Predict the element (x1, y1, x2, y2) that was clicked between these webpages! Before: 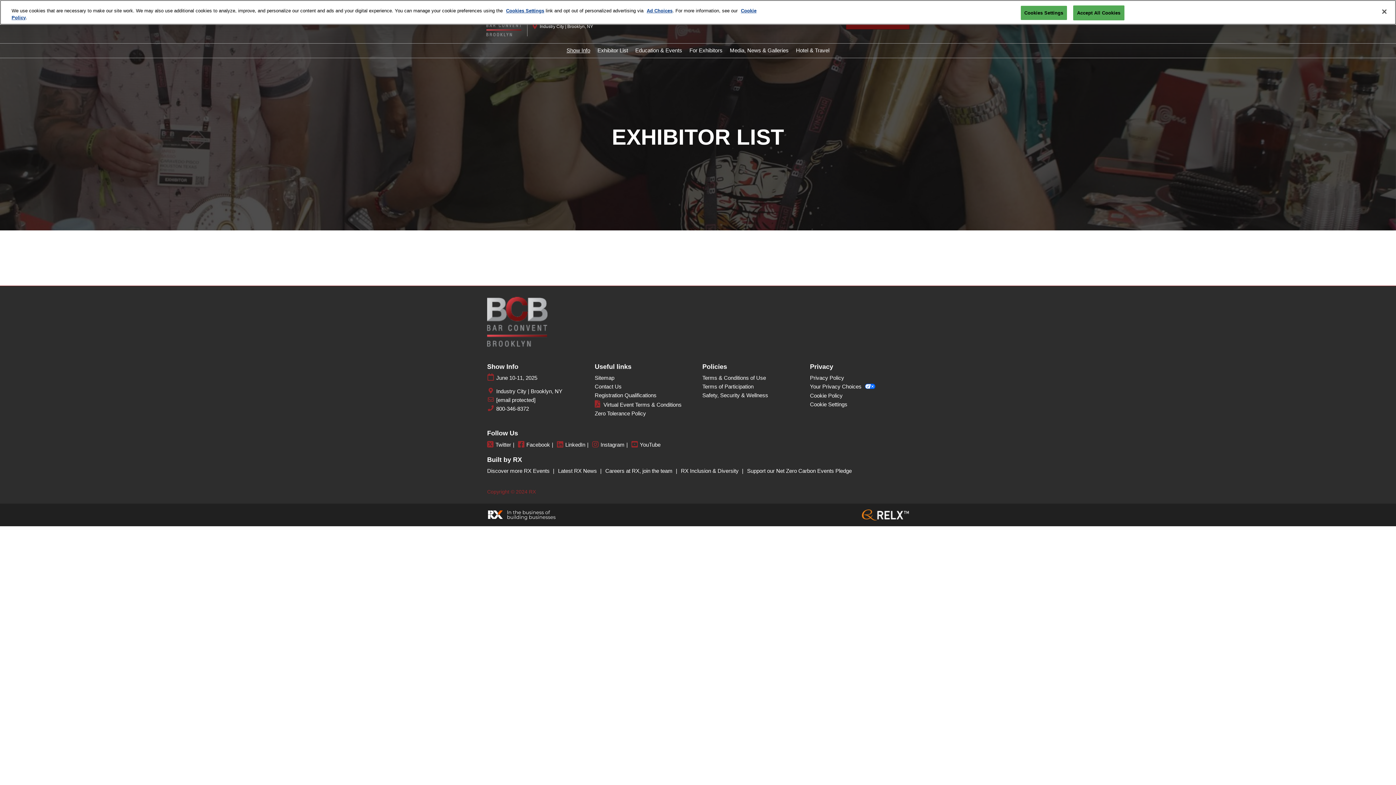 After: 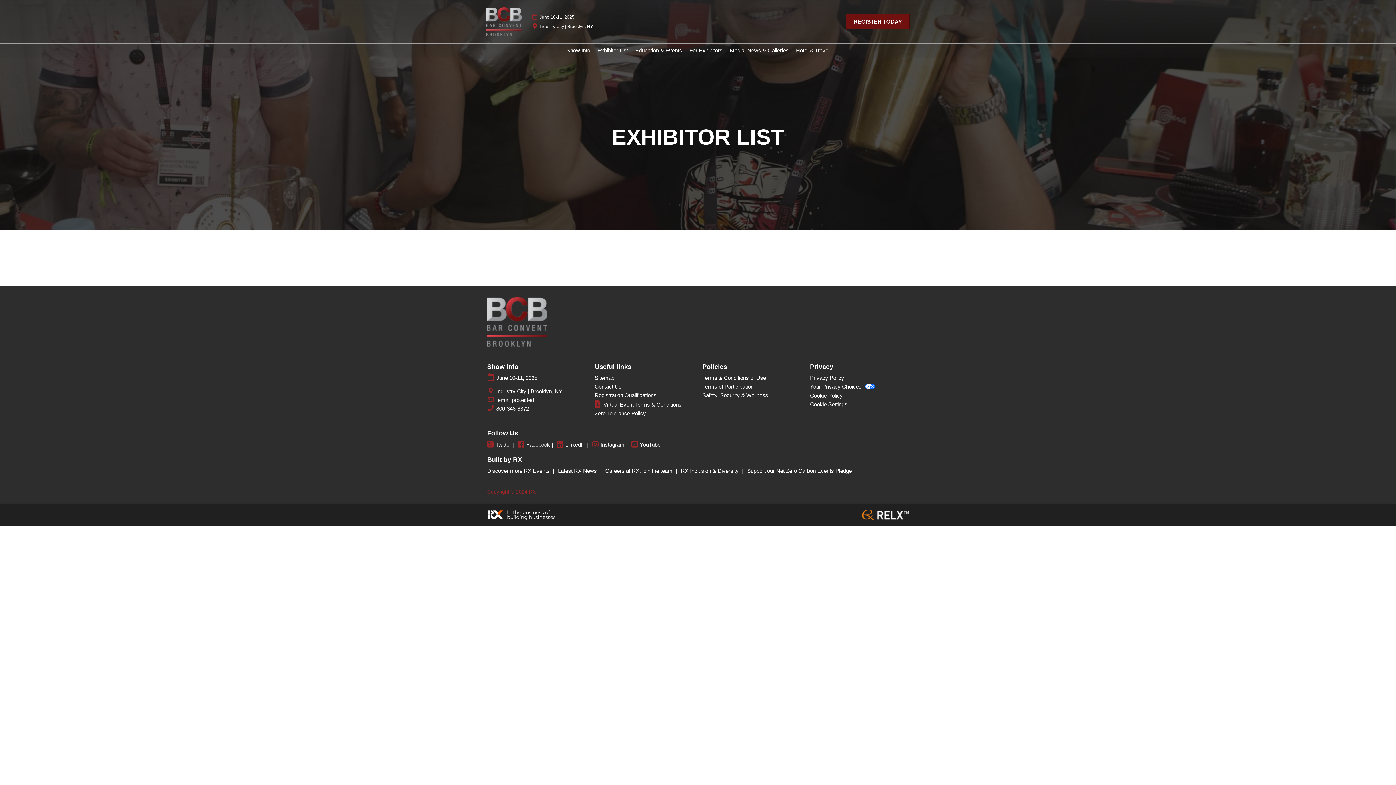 Action: bbox: (1073, 5, 1124, 20) label: Accept All Cookies